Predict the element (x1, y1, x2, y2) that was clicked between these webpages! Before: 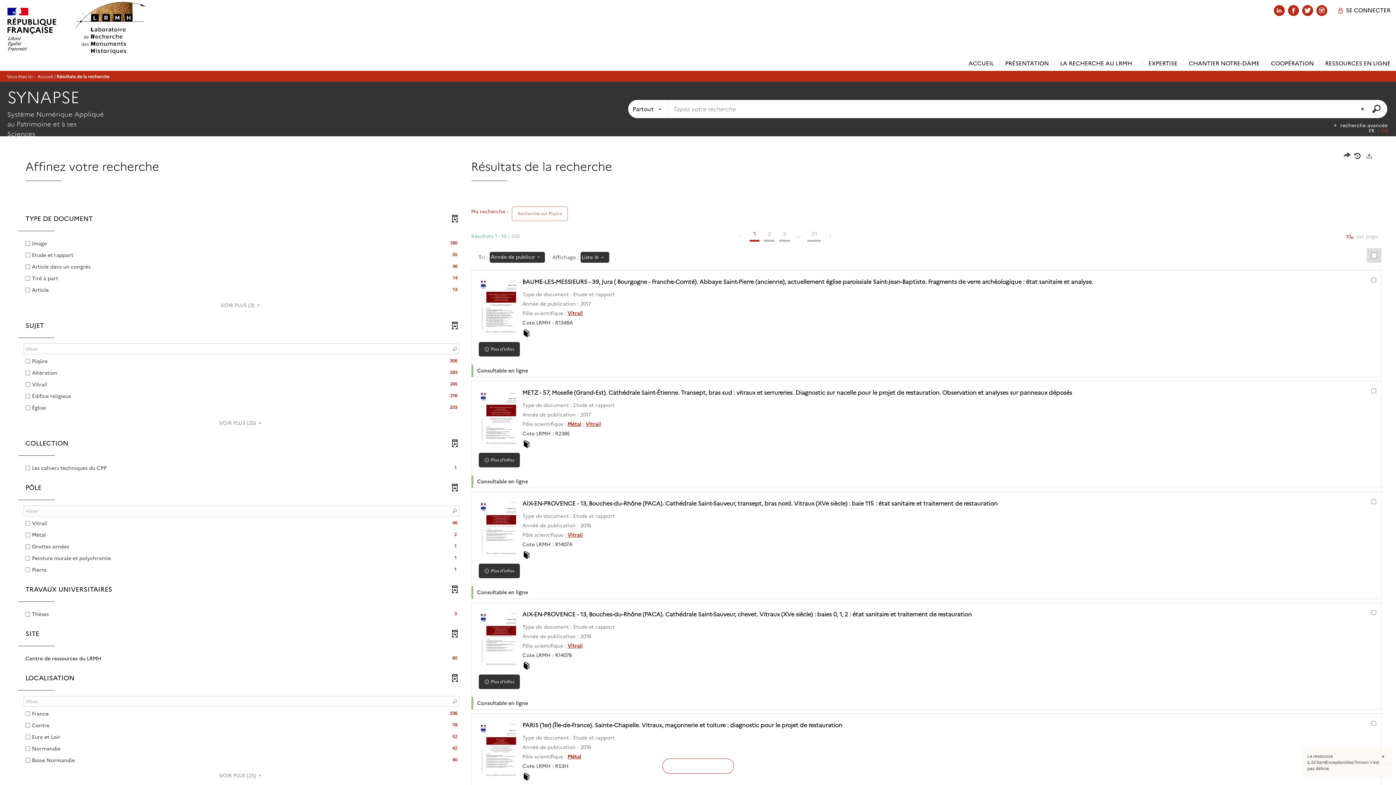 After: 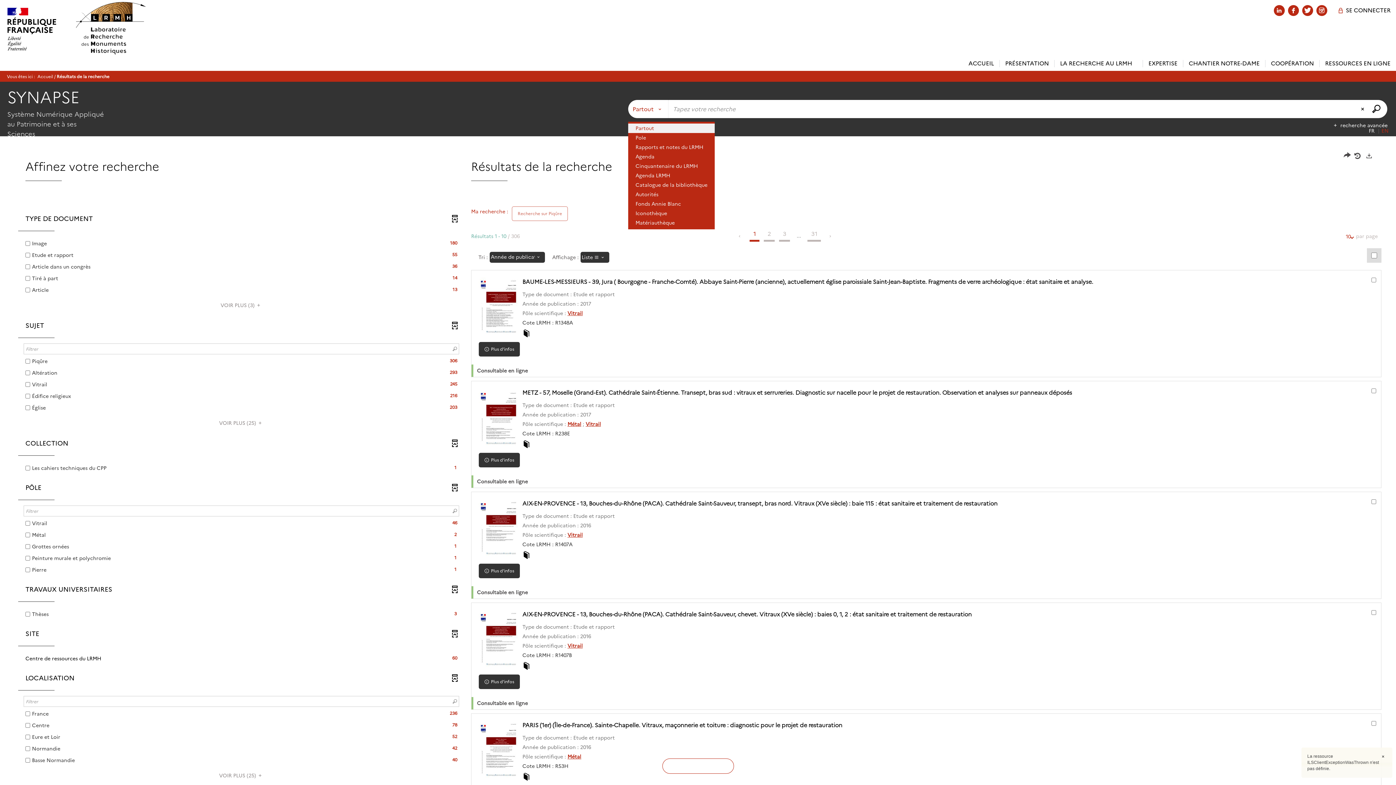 Action: label: Choix du périmètre : Partout bbox: (628, 100, 668, 118)